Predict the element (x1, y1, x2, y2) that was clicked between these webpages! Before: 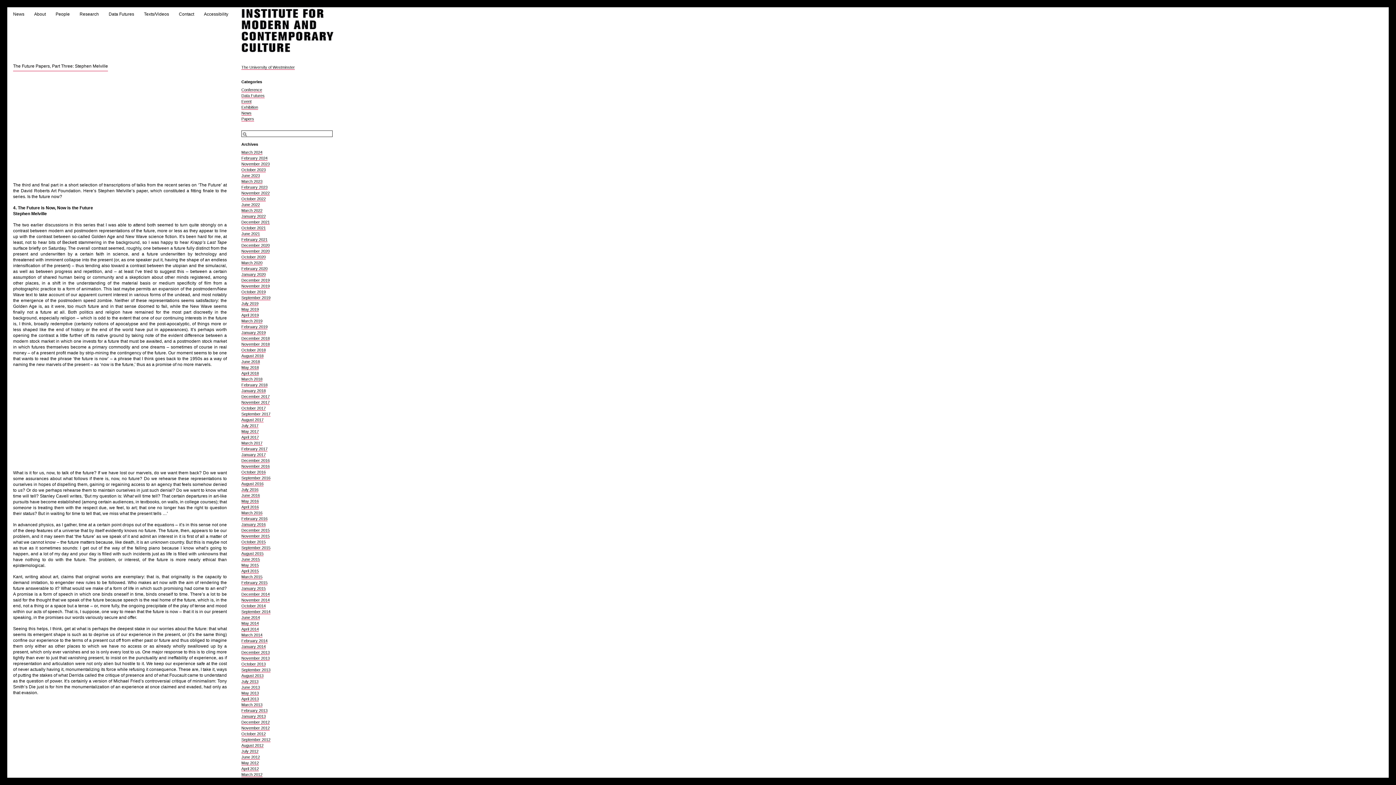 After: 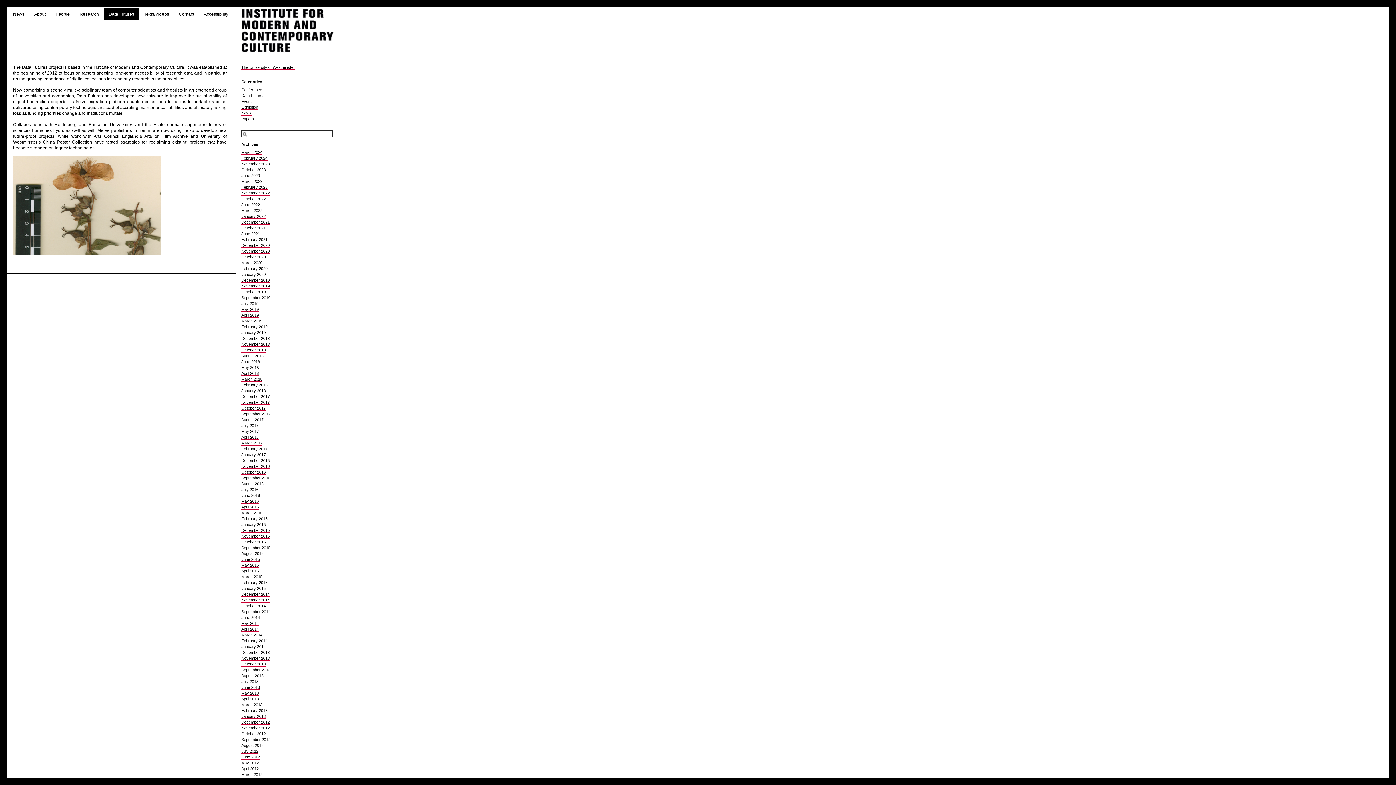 Action: bbox: (104, 8, 138, 20) label: Data Futures